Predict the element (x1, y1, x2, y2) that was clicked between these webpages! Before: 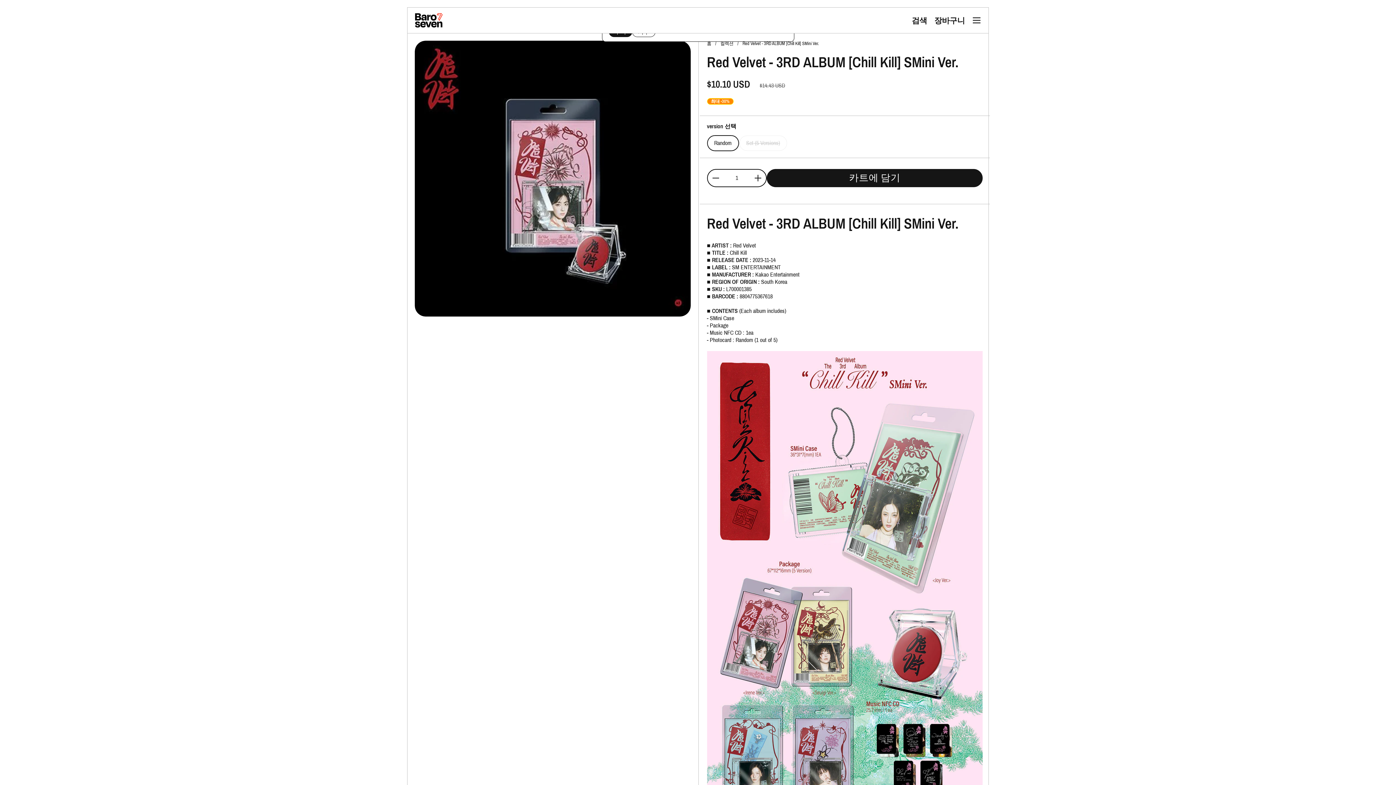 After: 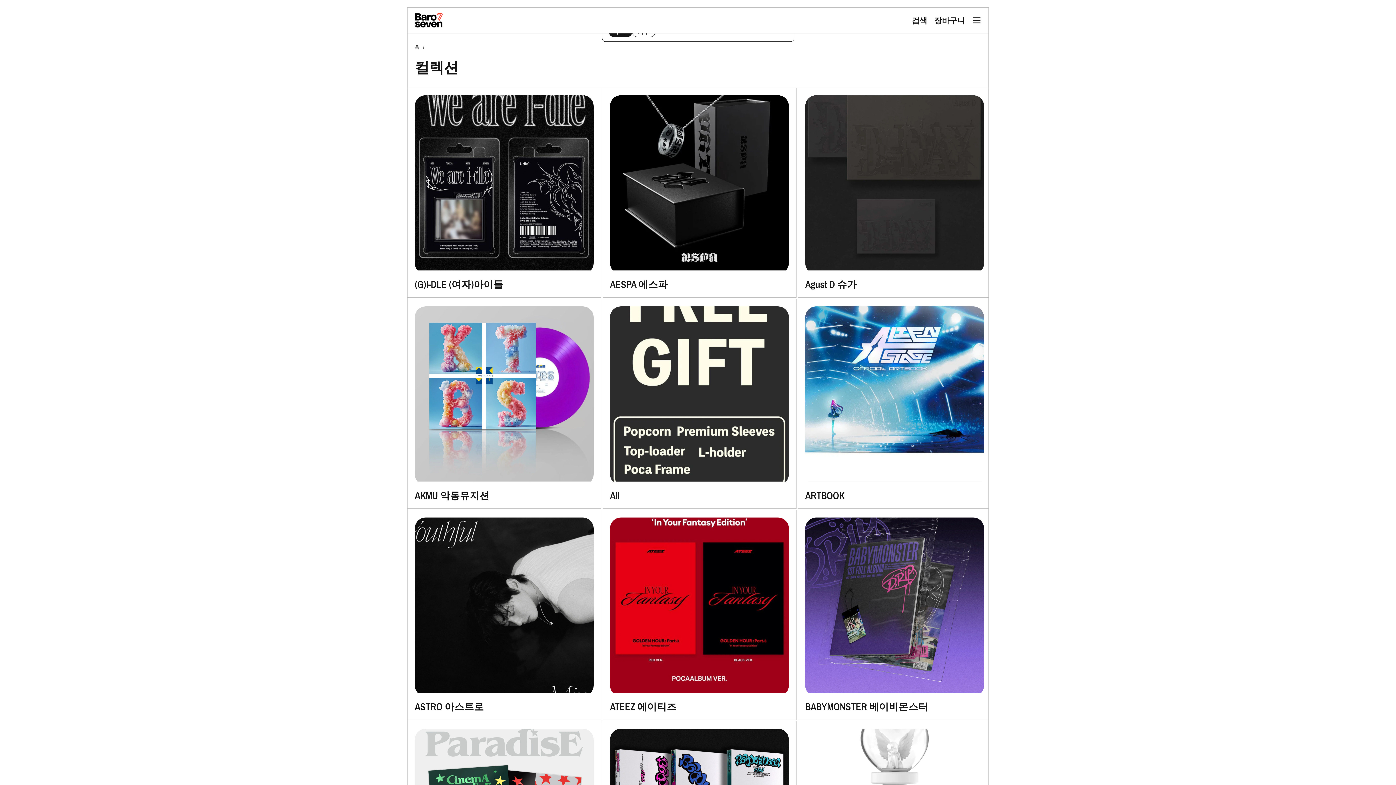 Action: bbox: (720, 41, 733, 46) label: 컬렉션